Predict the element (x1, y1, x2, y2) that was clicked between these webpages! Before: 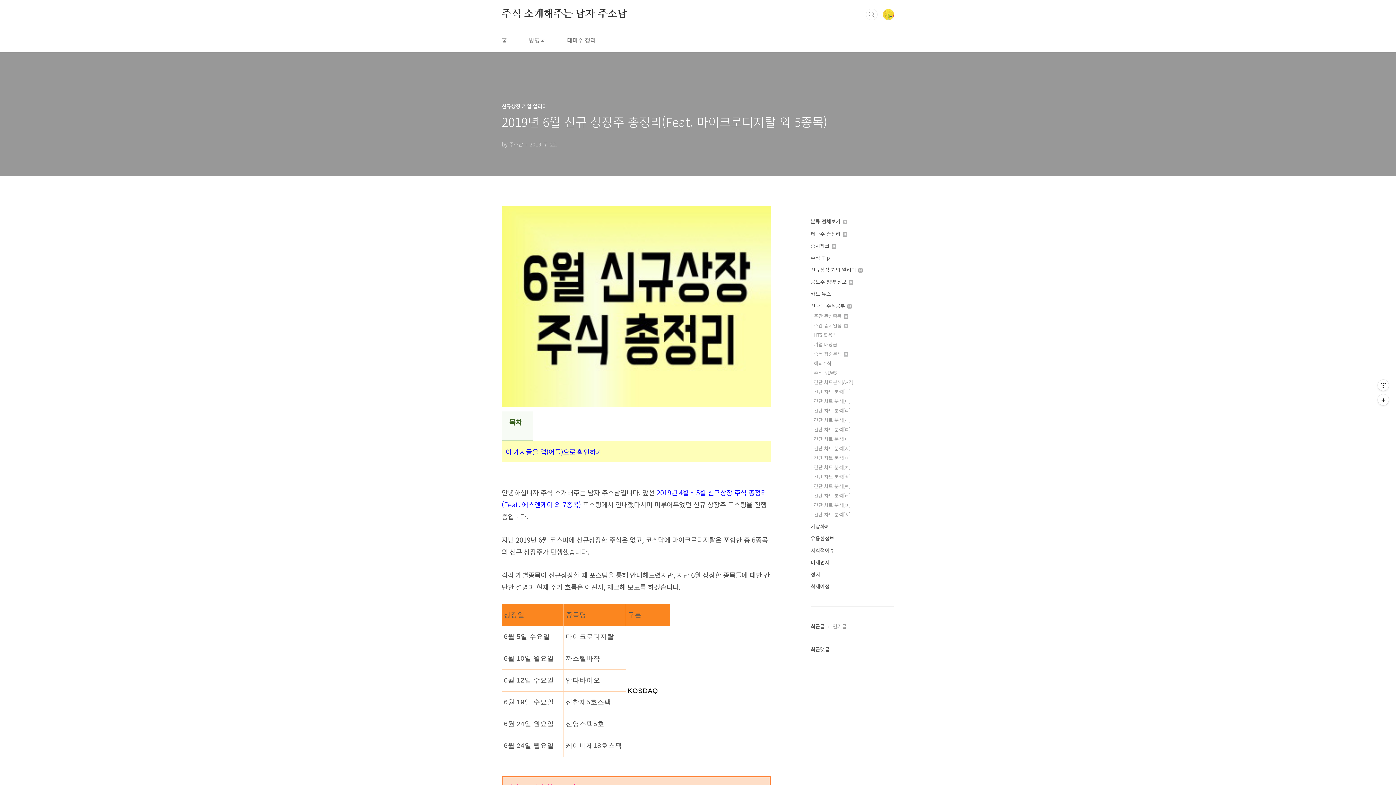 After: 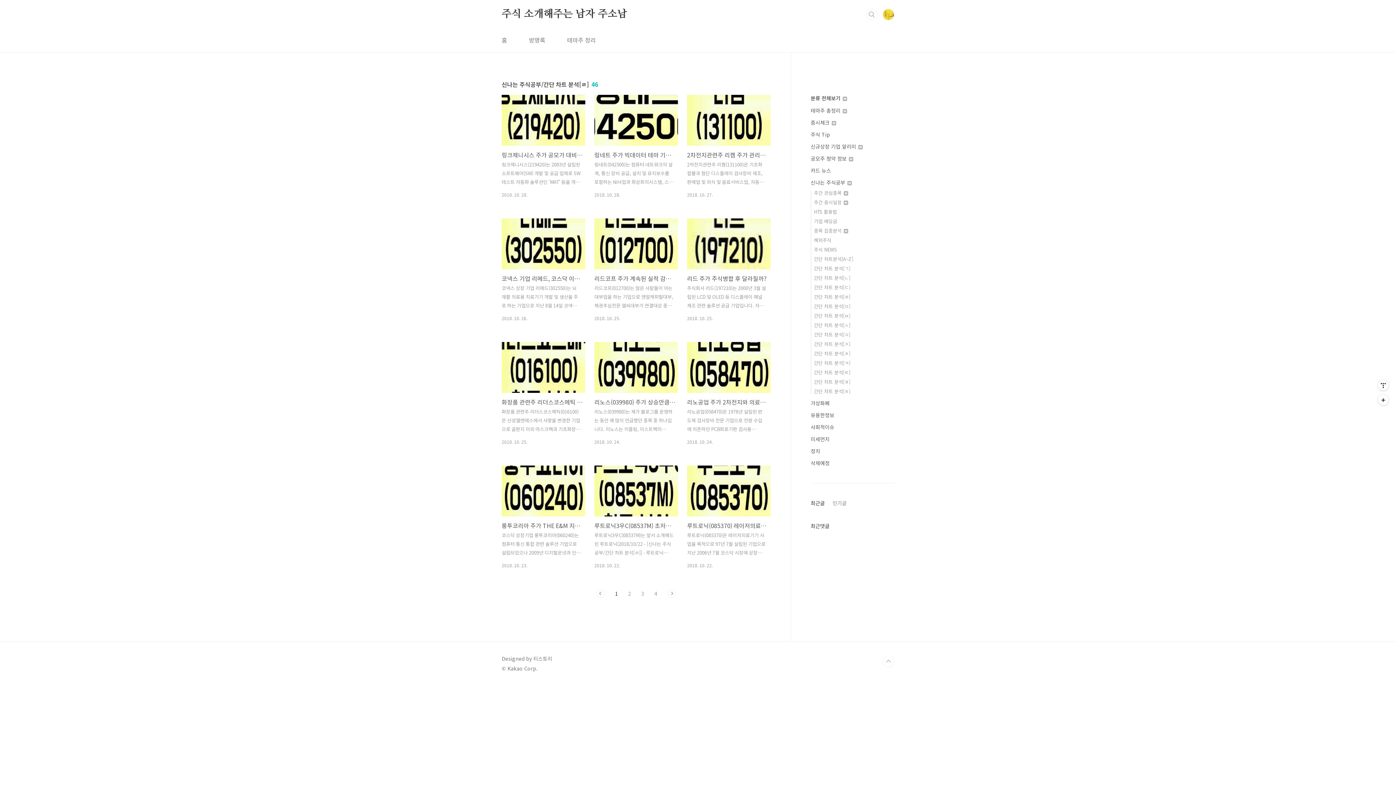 Action: bbox: (814, 416, 850, 423) label: 간단 차트 분석[ㄹ]